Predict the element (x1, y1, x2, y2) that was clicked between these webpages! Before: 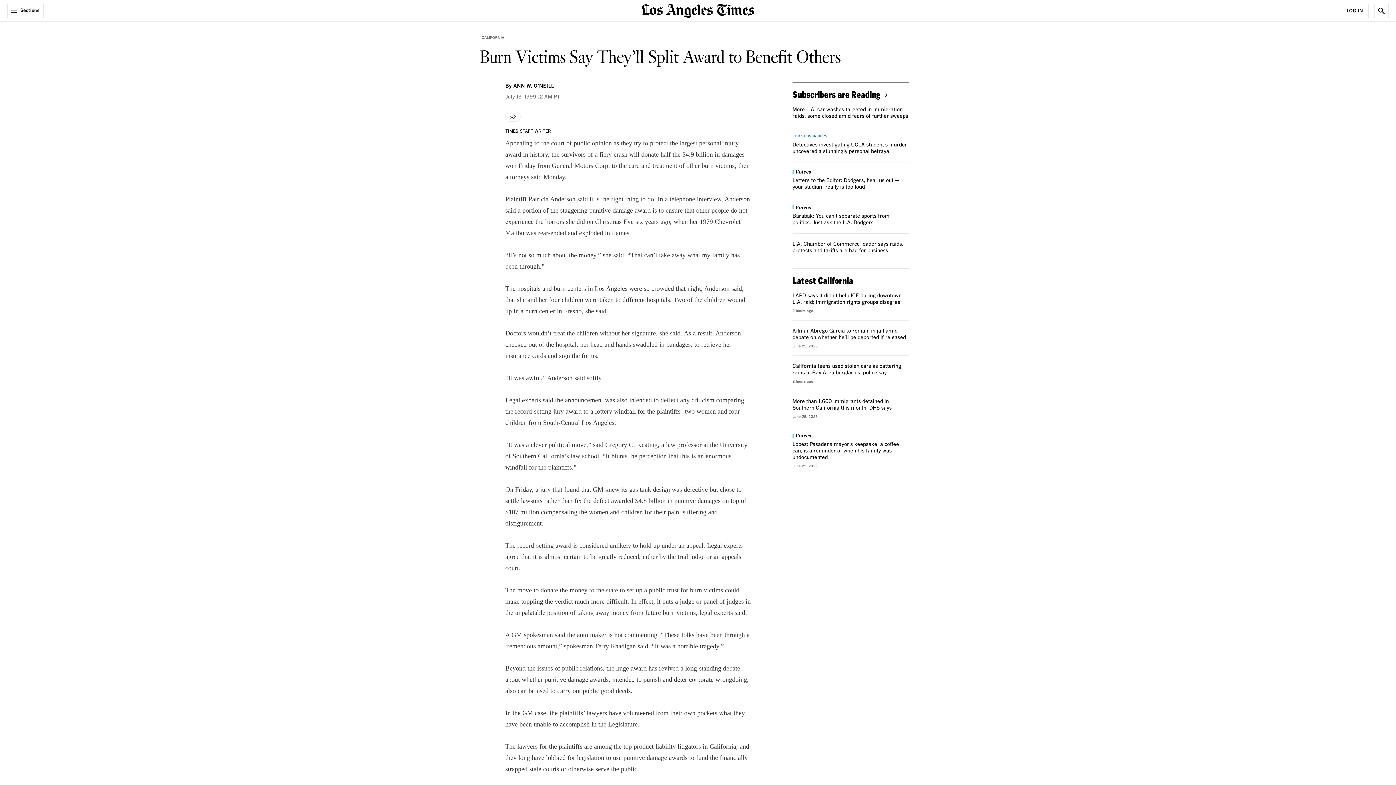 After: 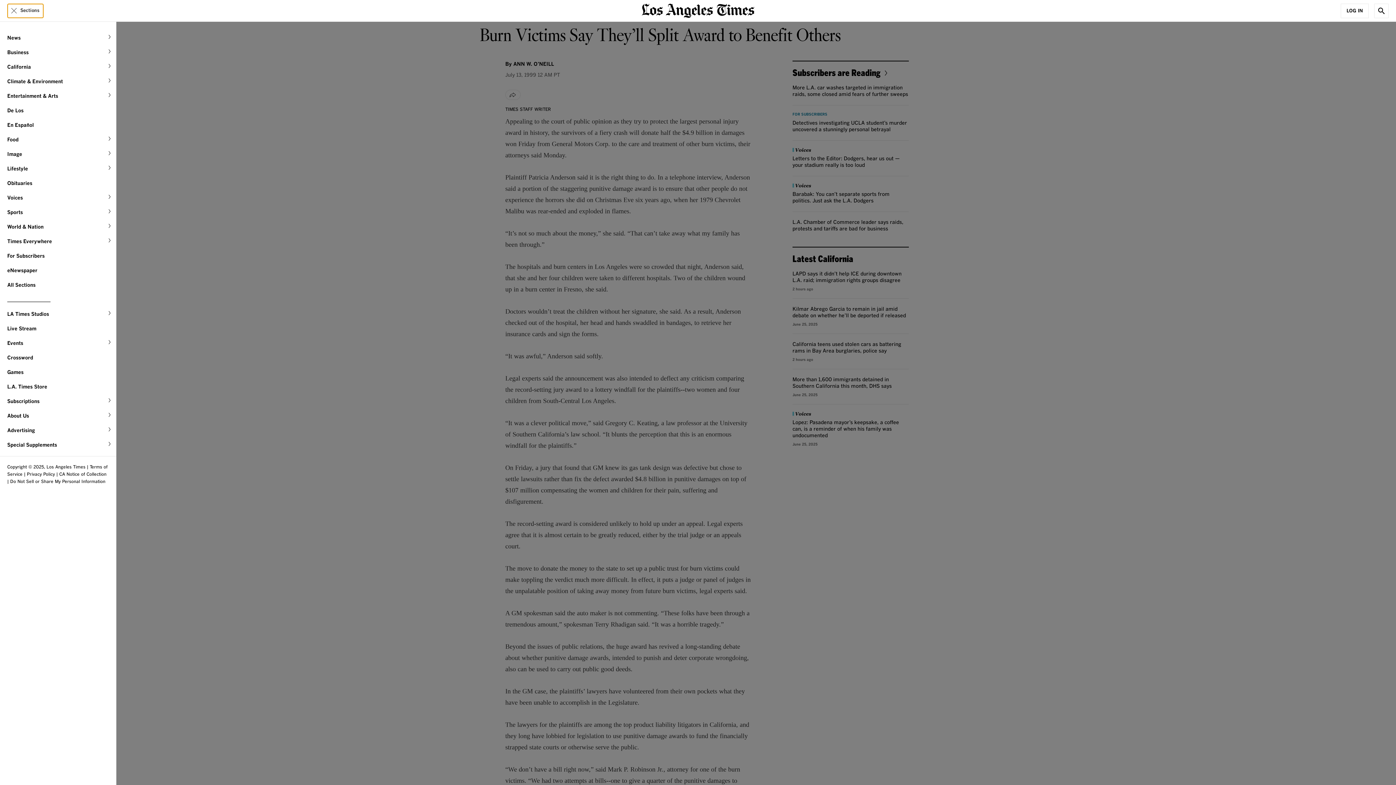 Action: label: Sections bbox: (7, 3, 43, 18)